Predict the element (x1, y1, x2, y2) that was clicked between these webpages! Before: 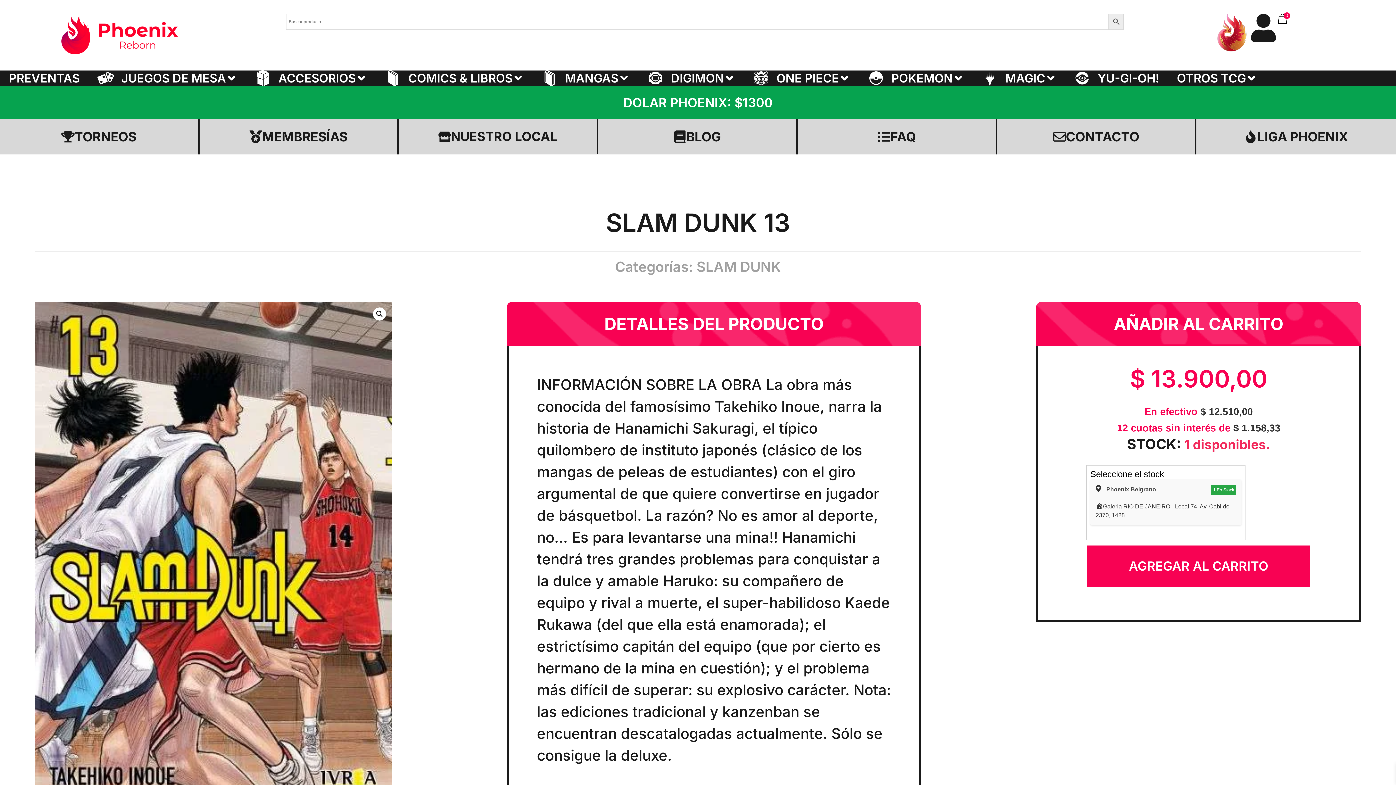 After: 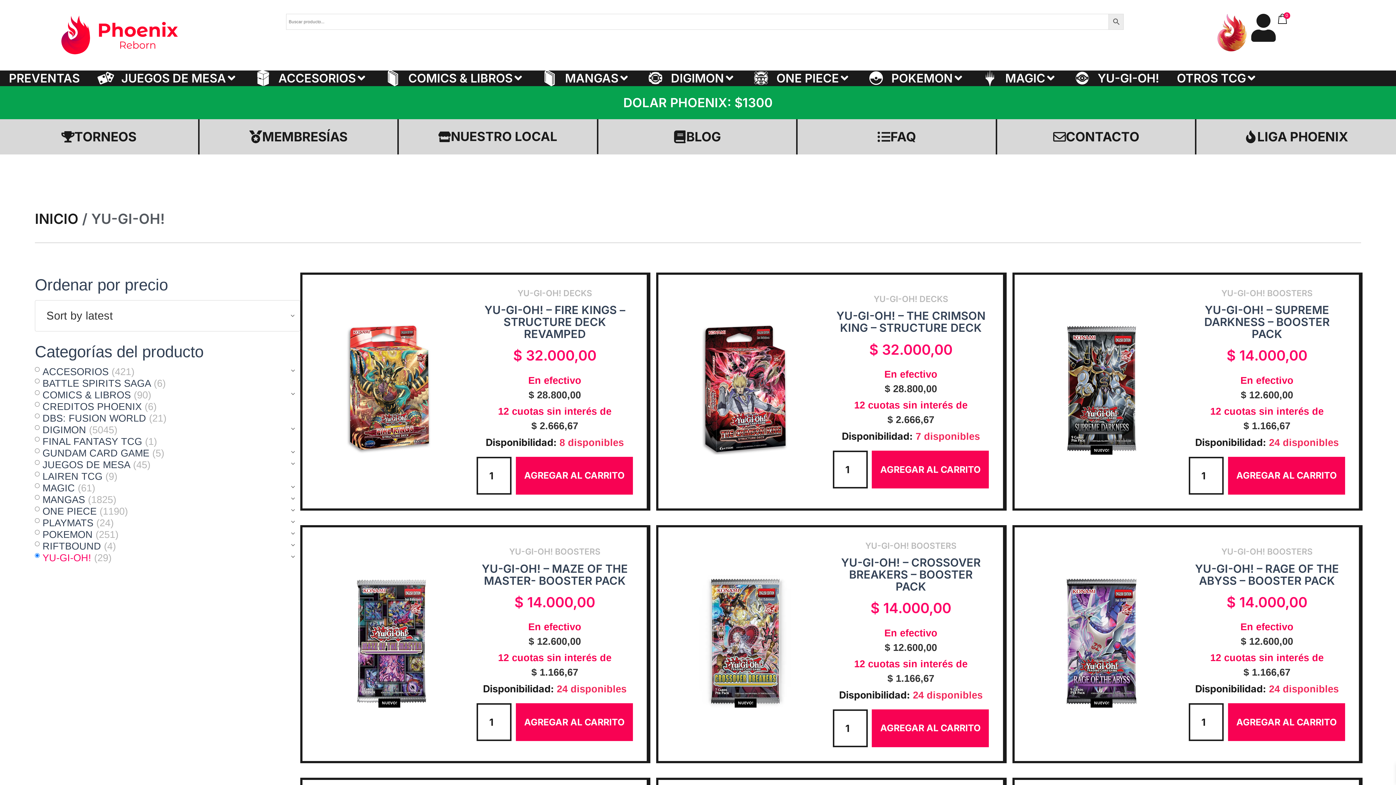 Action: label: YU-GI-OH! bbox: (1065, 70, 1168, 86)